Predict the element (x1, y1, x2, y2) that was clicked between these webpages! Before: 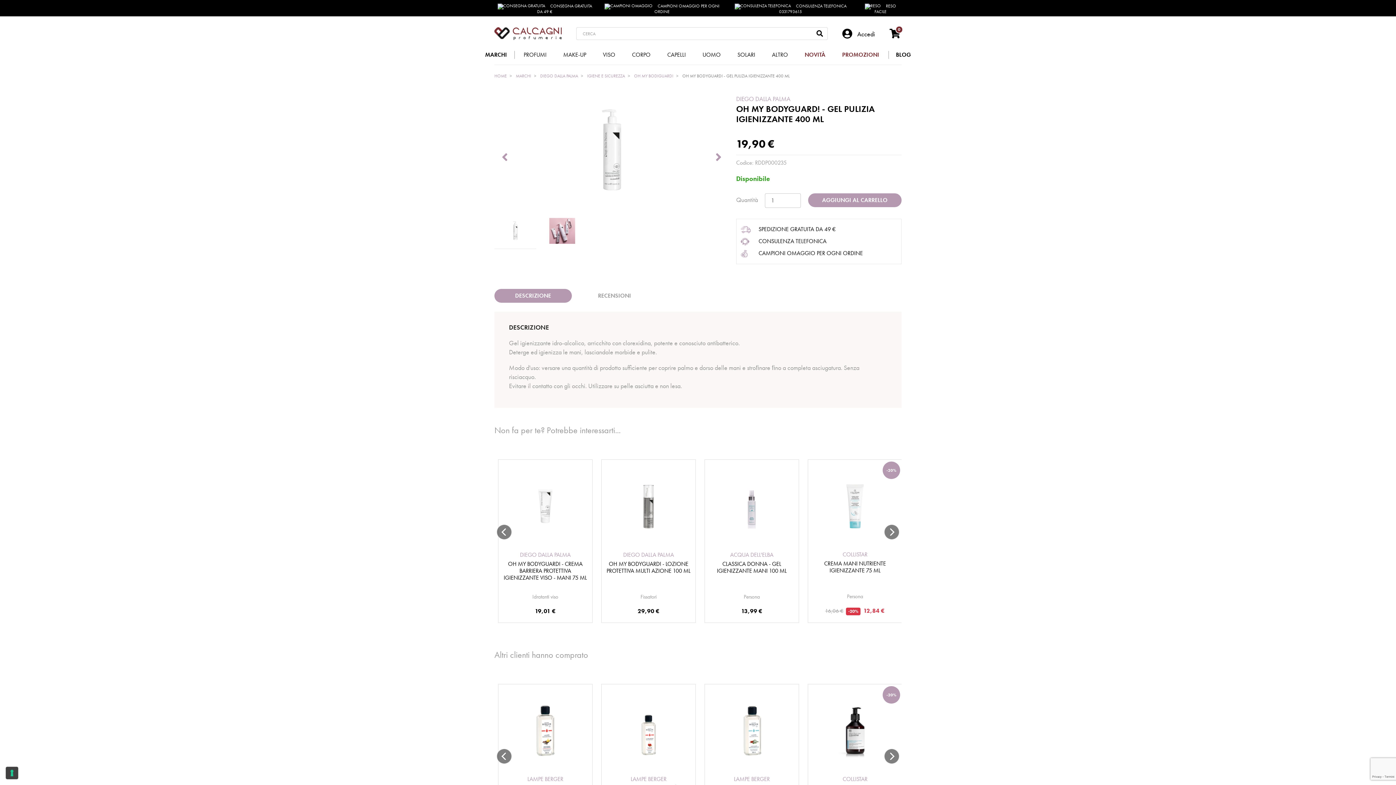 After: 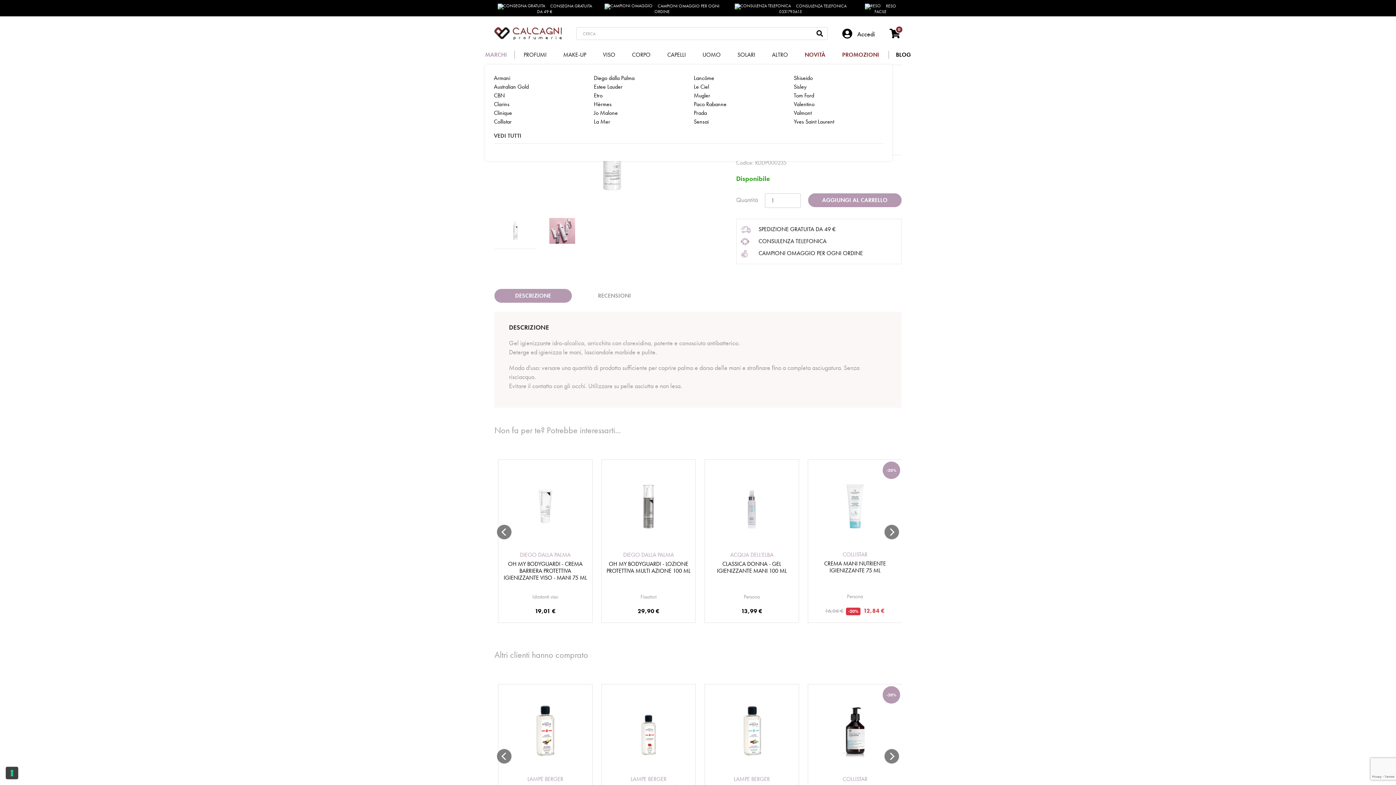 Action: bbox: (485, 50, 507, 58) label: MARCHI